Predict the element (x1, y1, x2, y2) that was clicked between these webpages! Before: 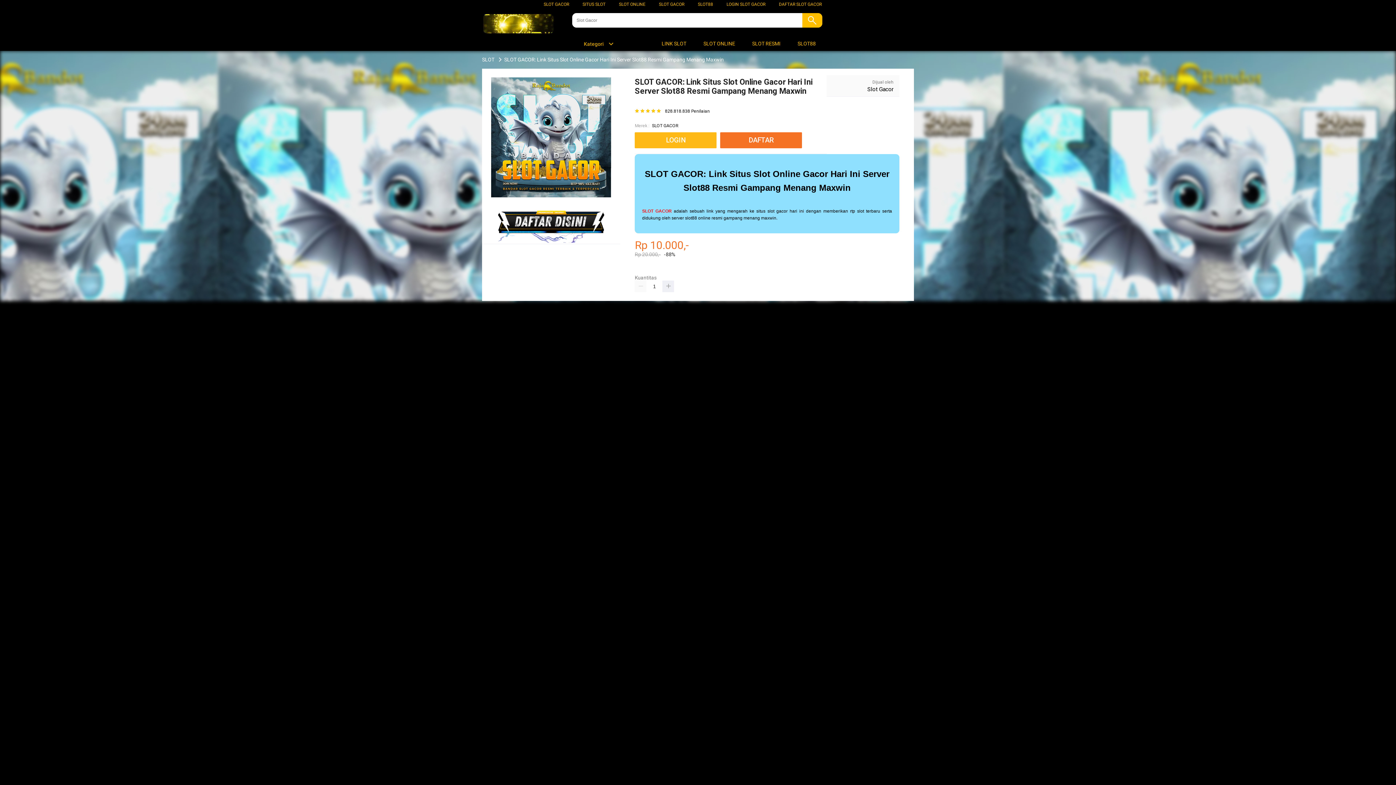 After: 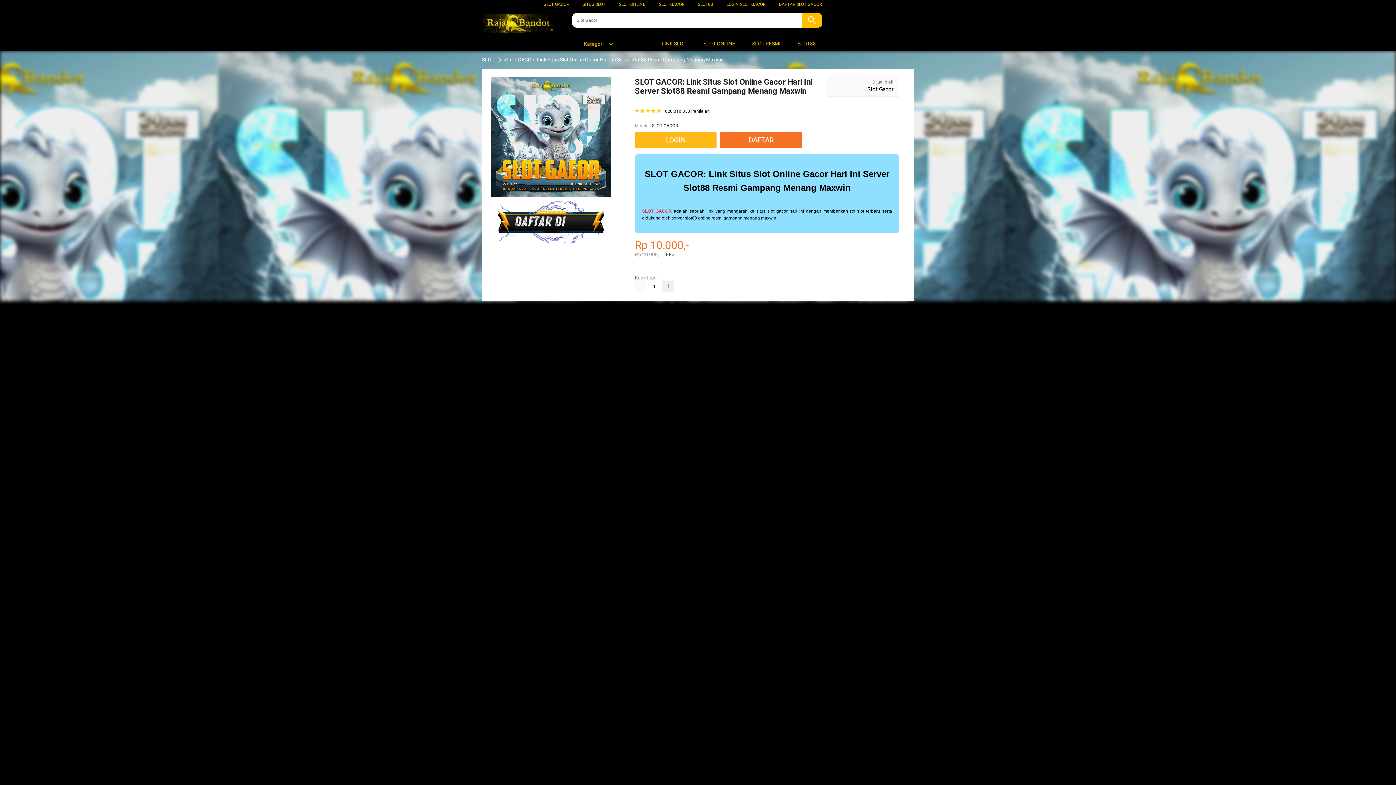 Action: bbox: (635, 280, 646, 292)